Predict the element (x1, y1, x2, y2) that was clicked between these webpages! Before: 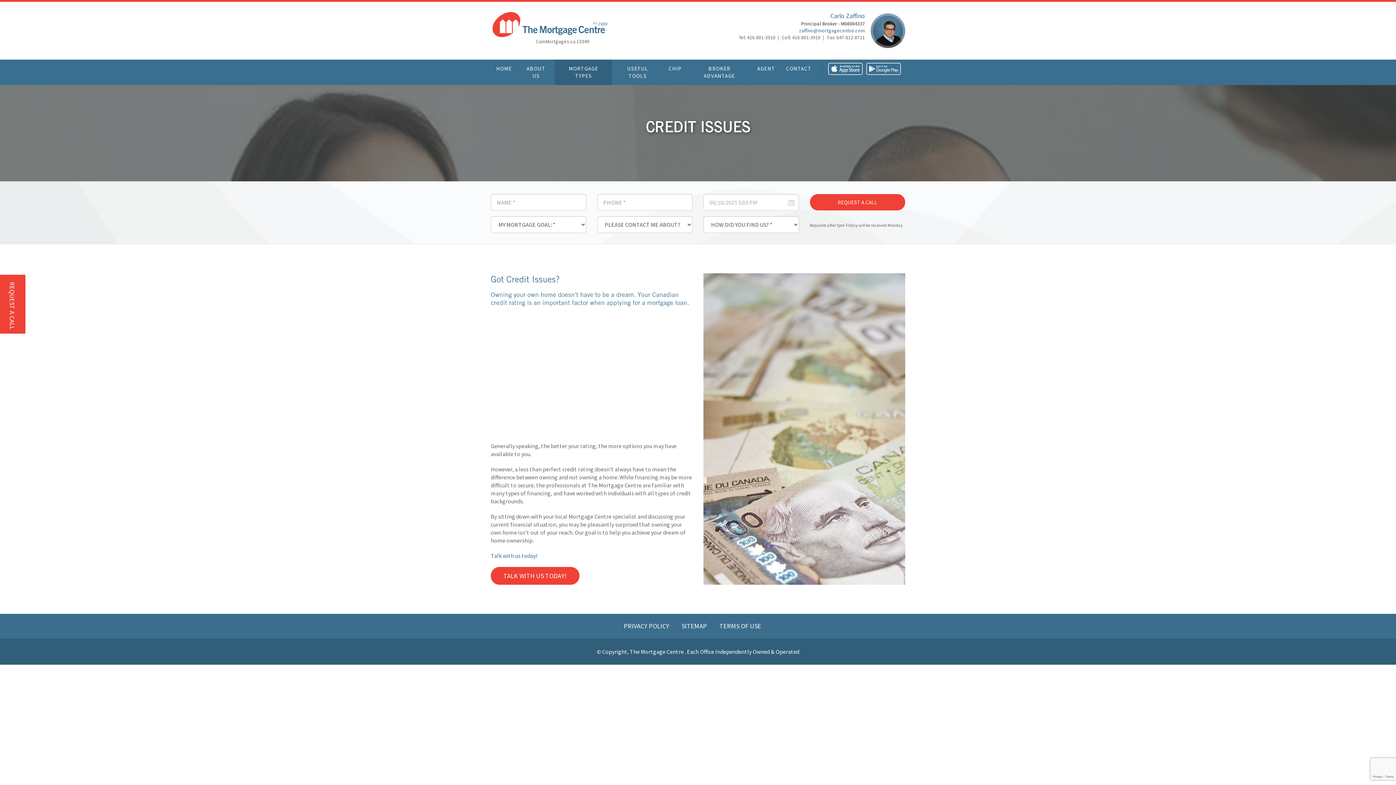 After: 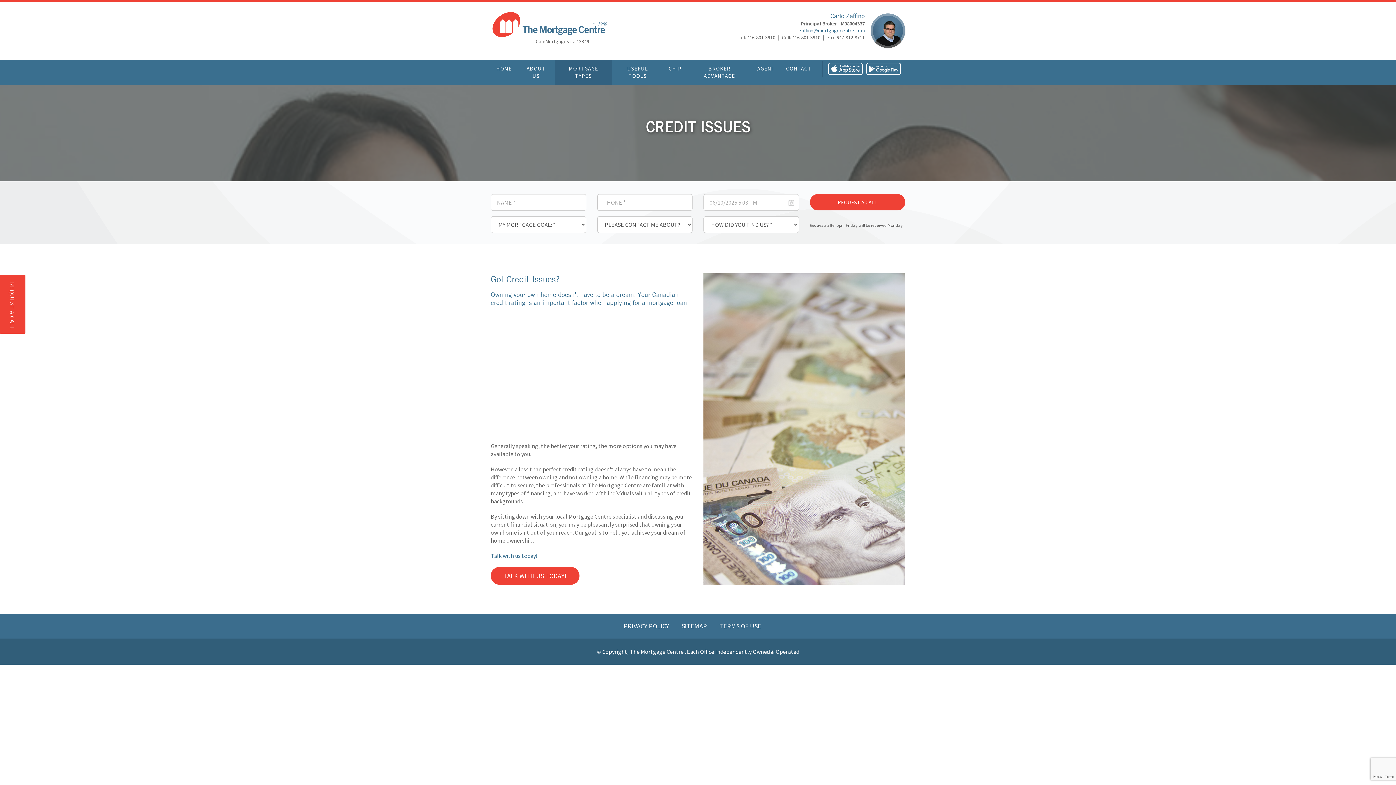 Action: label: zaffino@mortgagecentre.com bbox: (799, 27, 865, 33)